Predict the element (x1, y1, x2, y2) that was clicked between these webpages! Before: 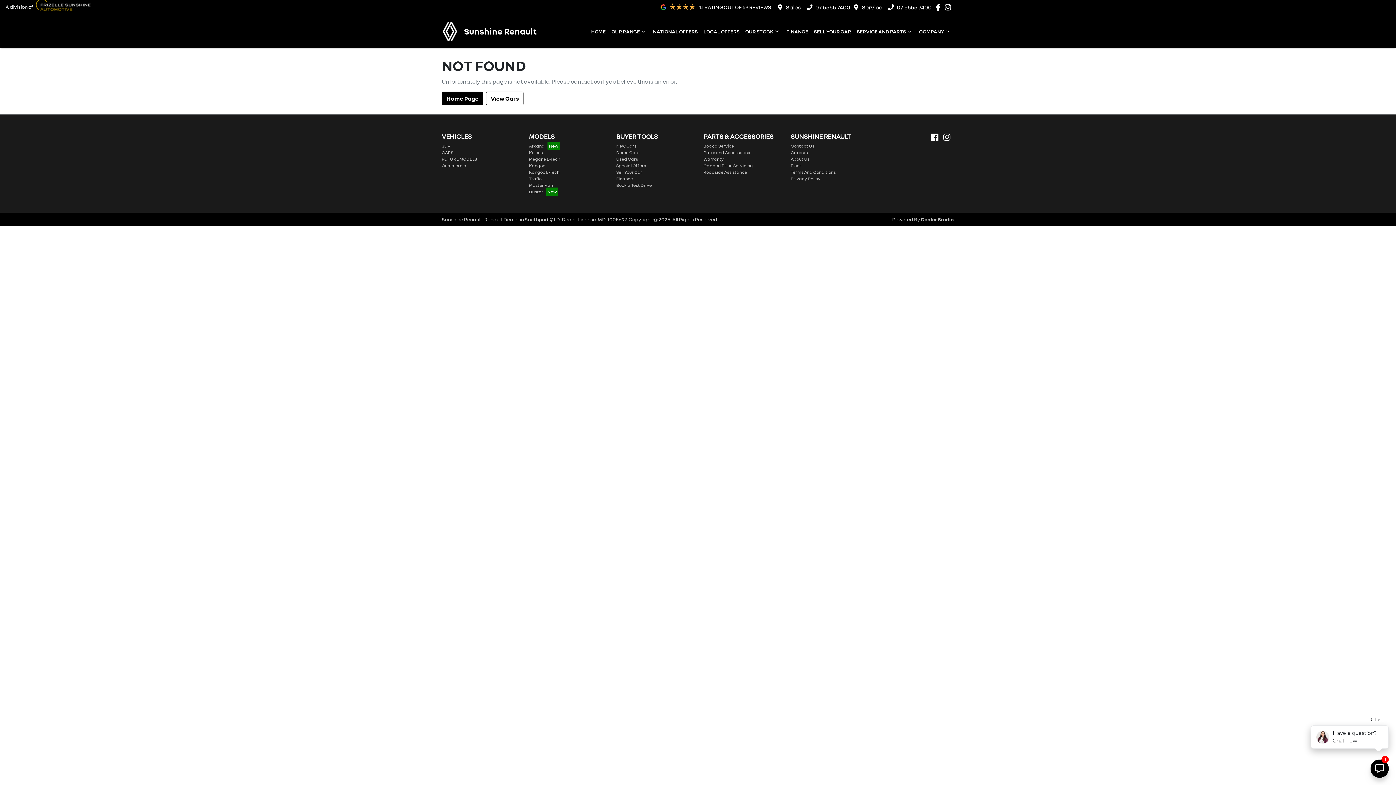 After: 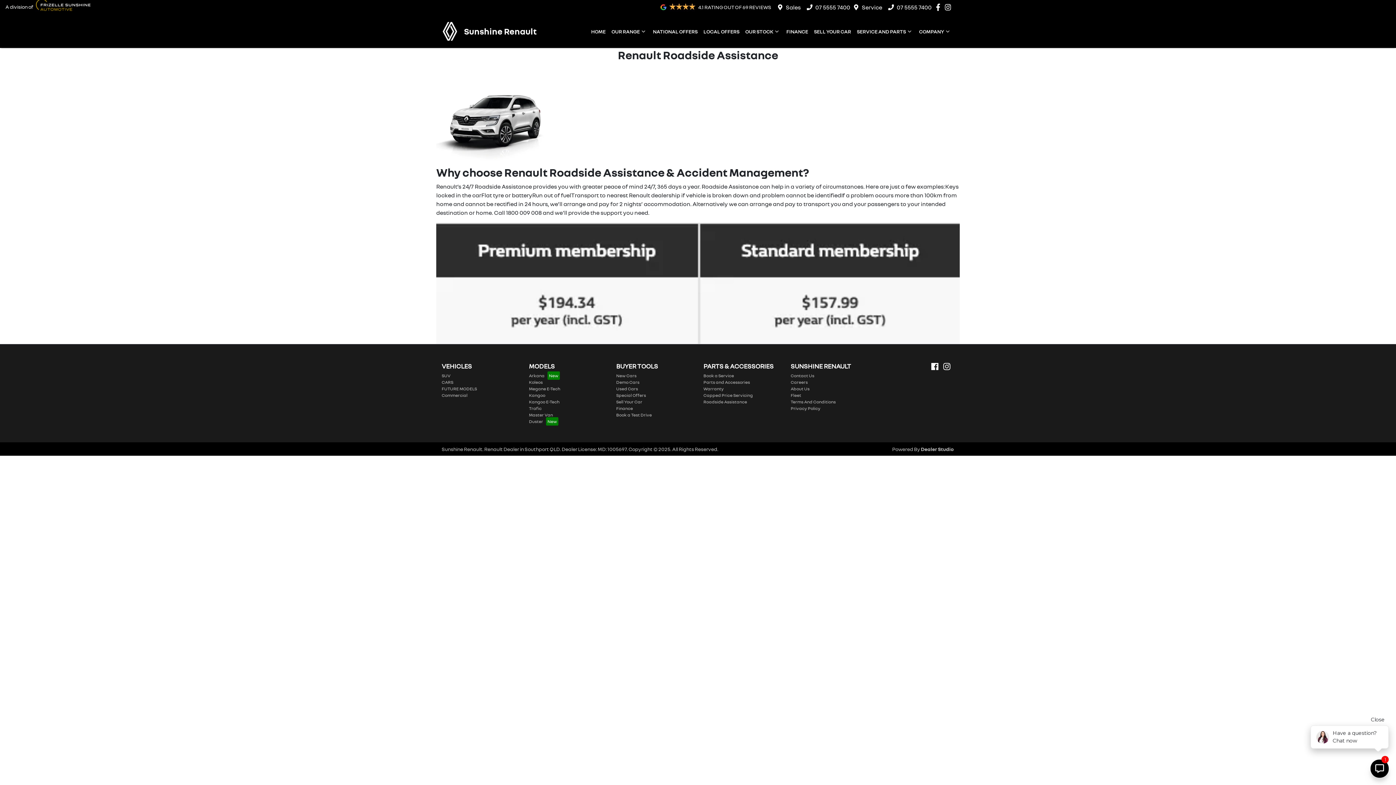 Action: label: Roadside Assistance bbox: (703, 169, 747, 174)